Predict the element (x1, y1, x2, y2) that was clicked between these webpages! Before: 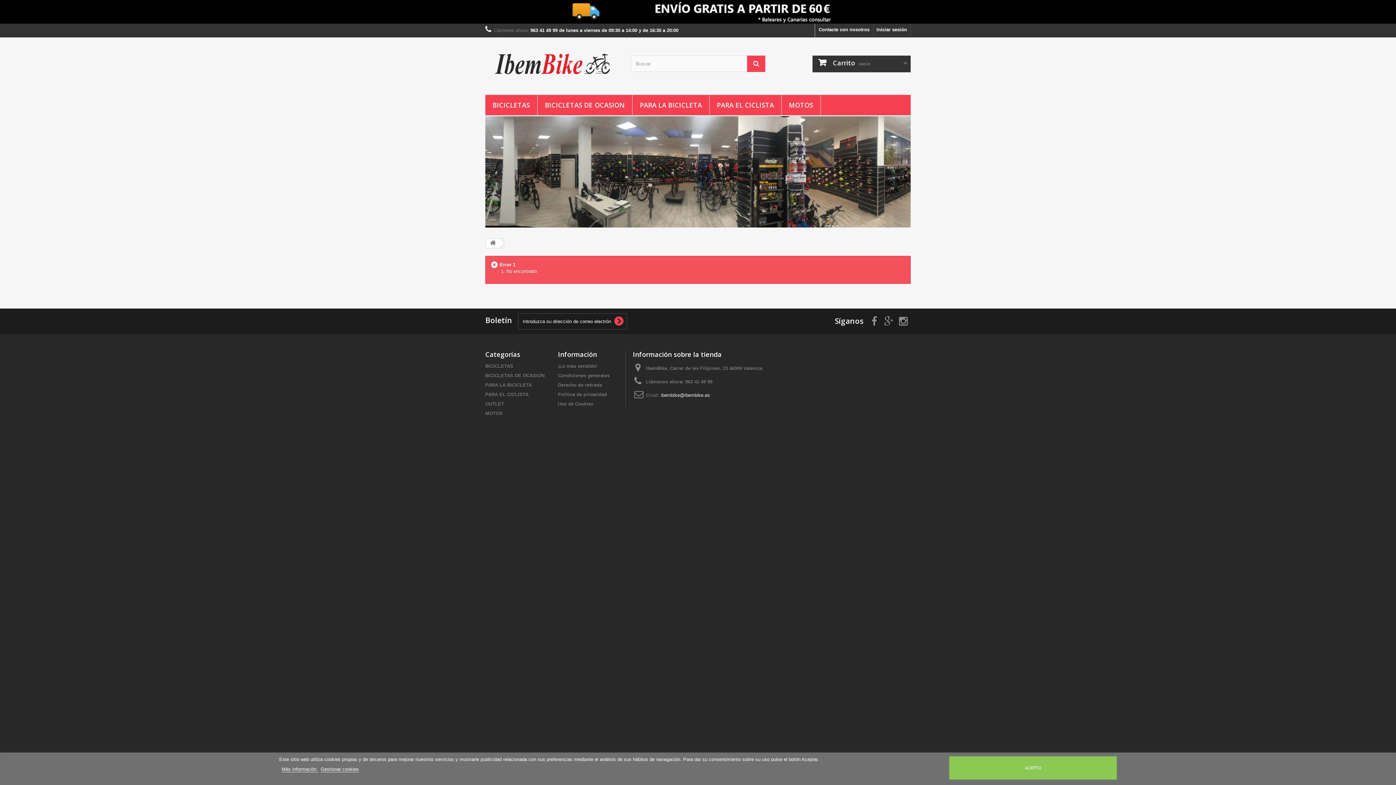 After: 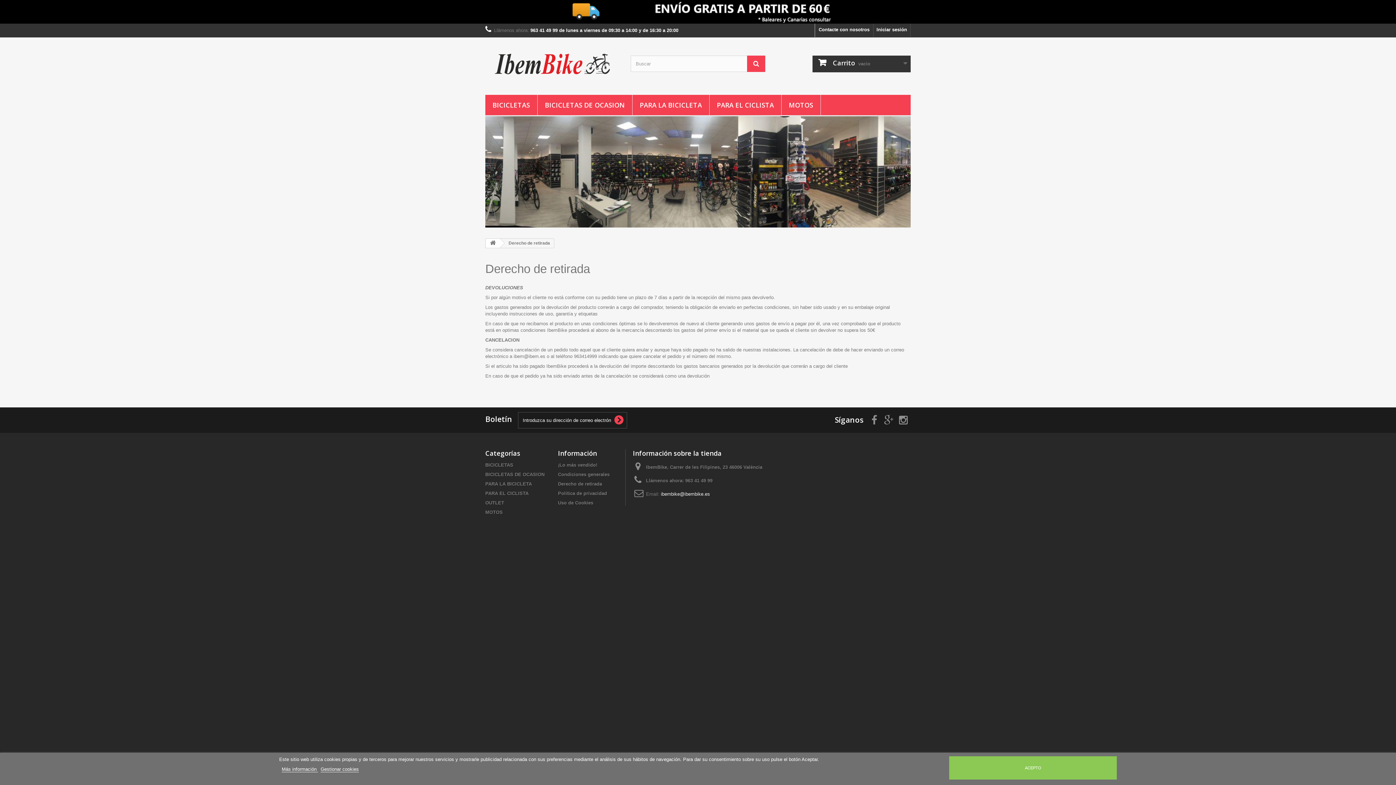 Action: label: Derecho de retirada bbox: (558, 382, 602, 388)